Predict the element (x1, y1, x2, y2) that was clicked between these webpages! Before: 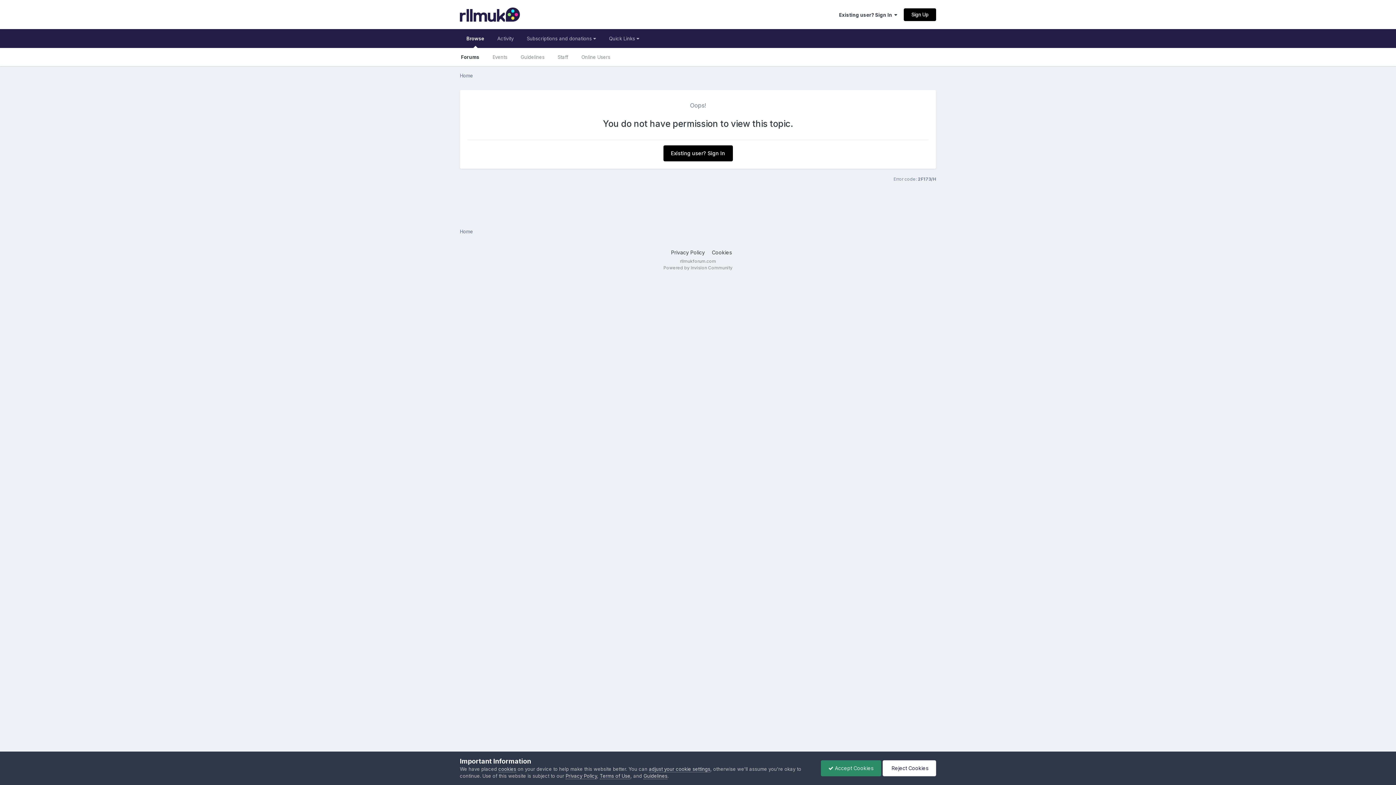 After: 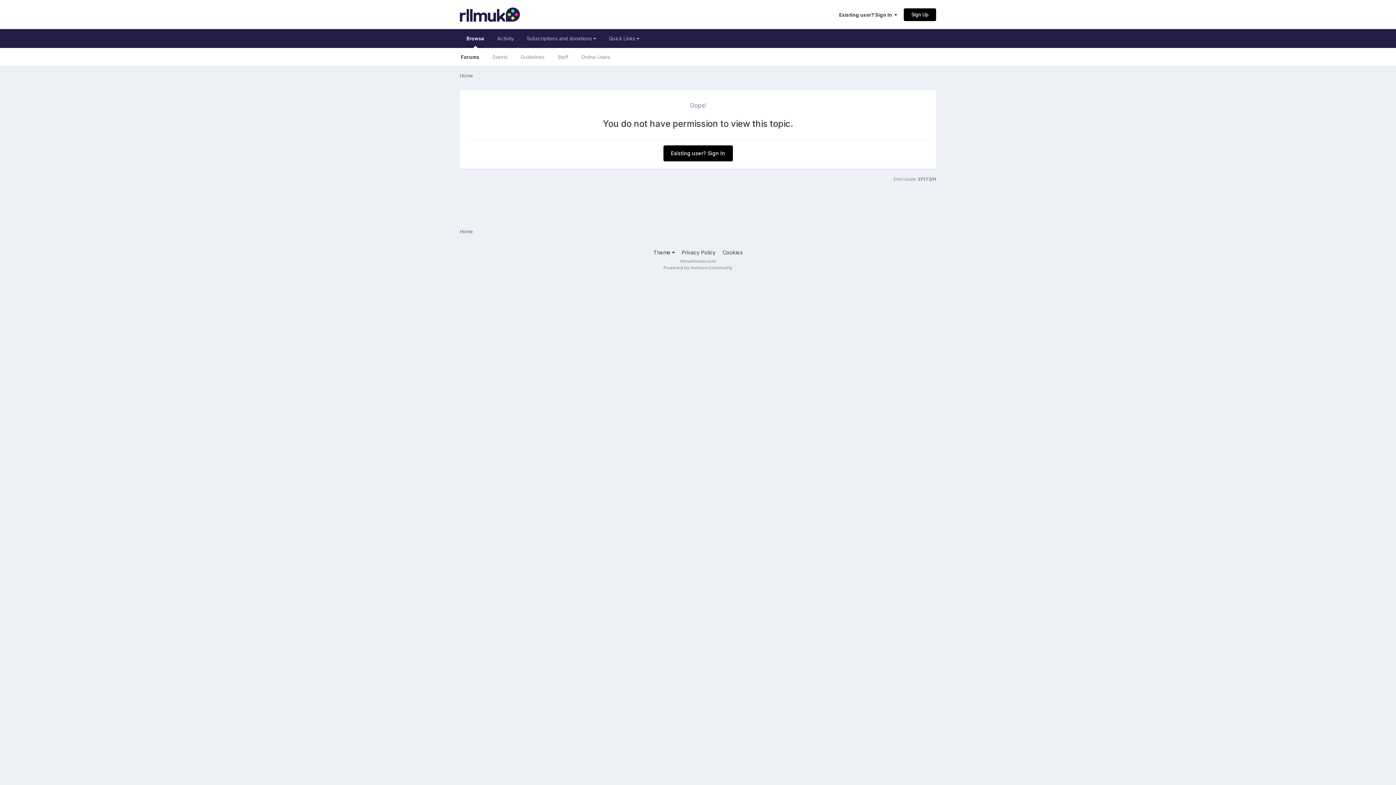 Action: bbox: (820, 760, 881, 776) label:  Accept Cookies